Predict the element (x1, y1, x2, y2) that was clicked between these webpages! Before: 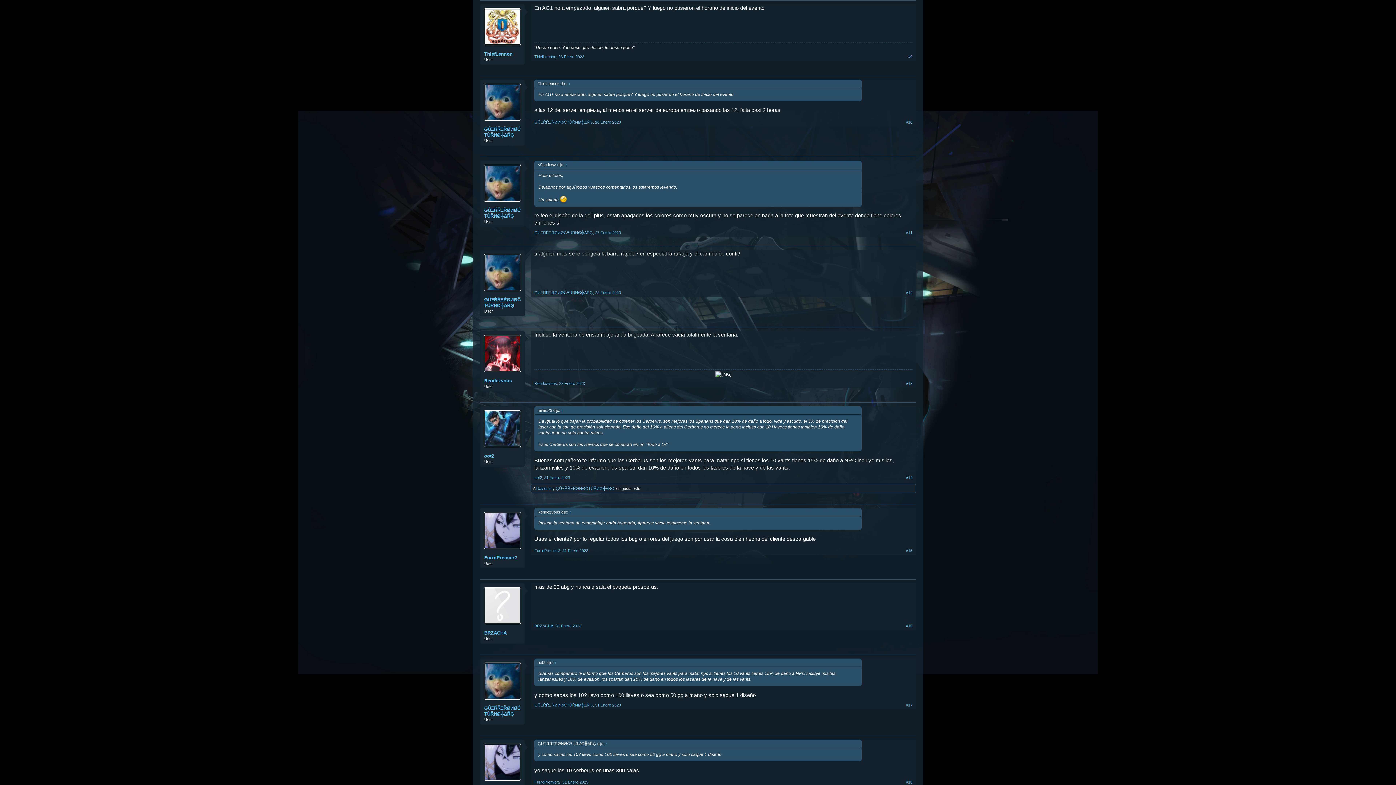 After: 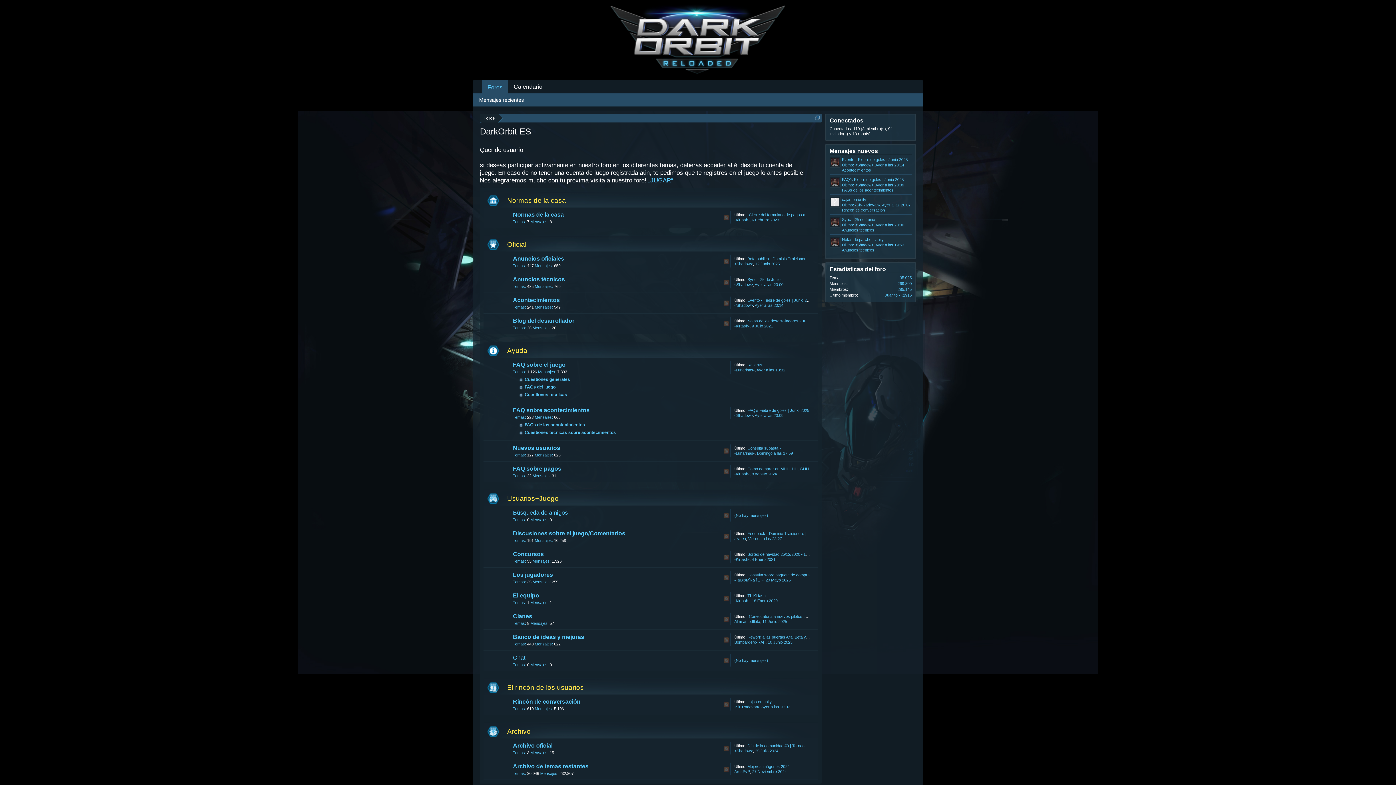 Action: label: ĢÛΞŘŘΞŘØИØĈŦÛŘИØ╬ΔŘĢ bbox: (534, 230, 593, 235)